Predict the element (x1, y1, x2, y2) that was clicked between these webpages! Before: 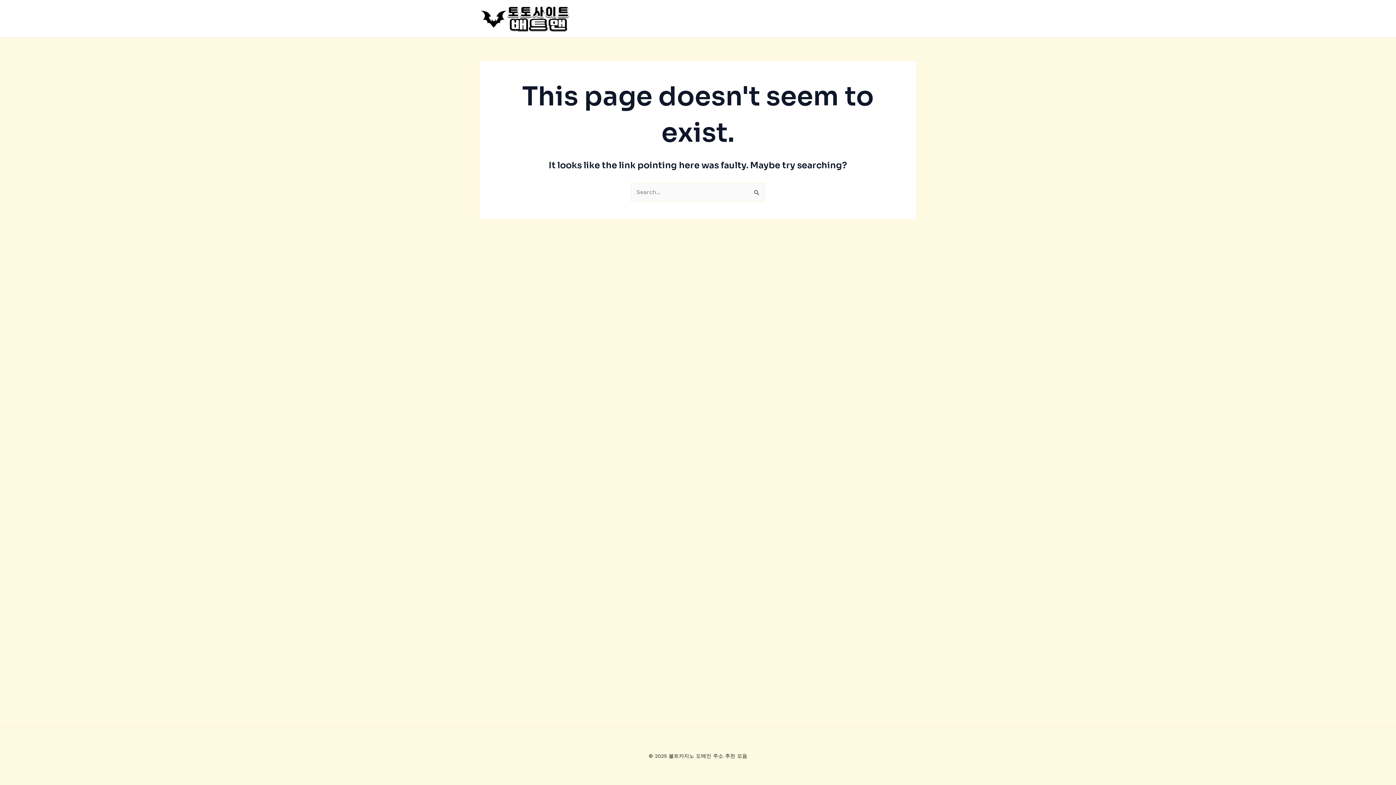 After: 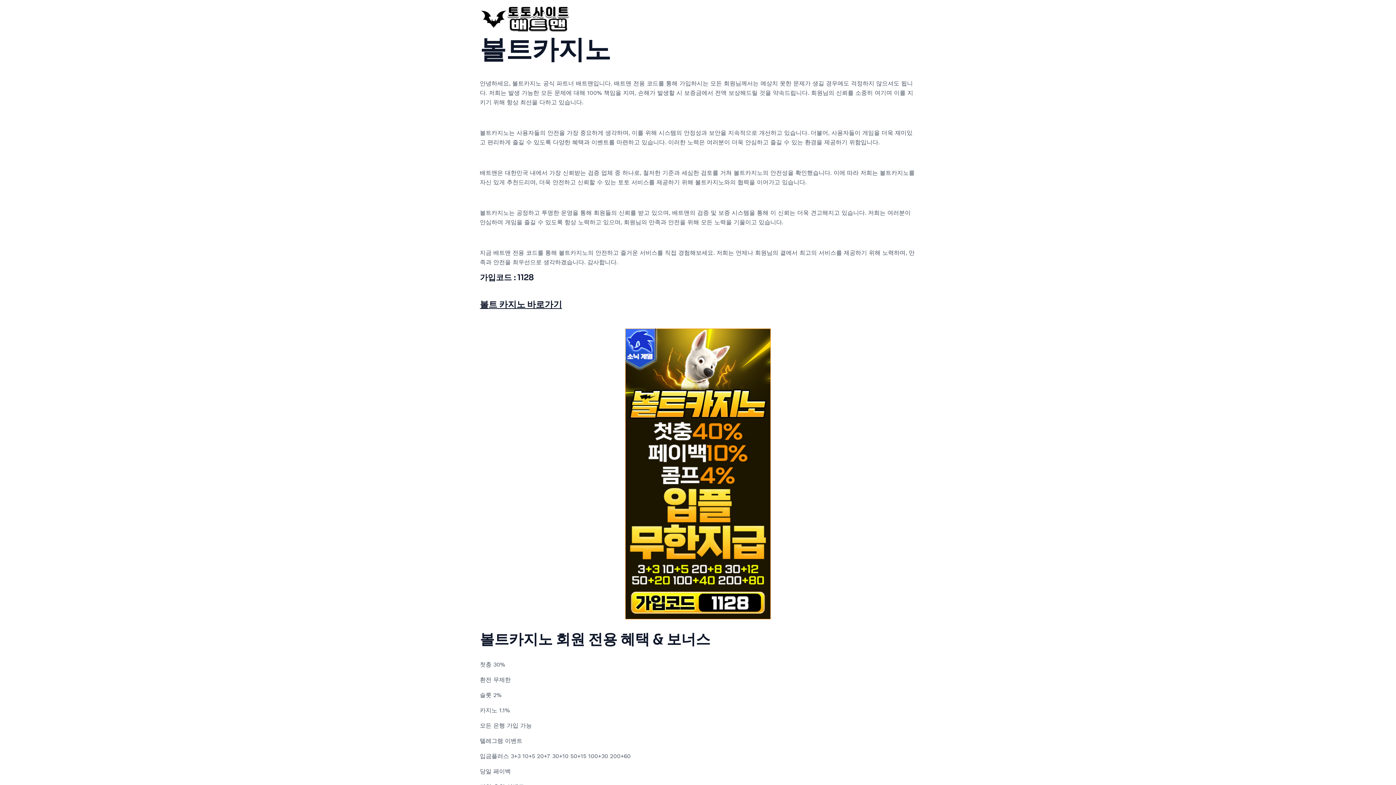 Action: bbox: (480, 14, 570, 21)